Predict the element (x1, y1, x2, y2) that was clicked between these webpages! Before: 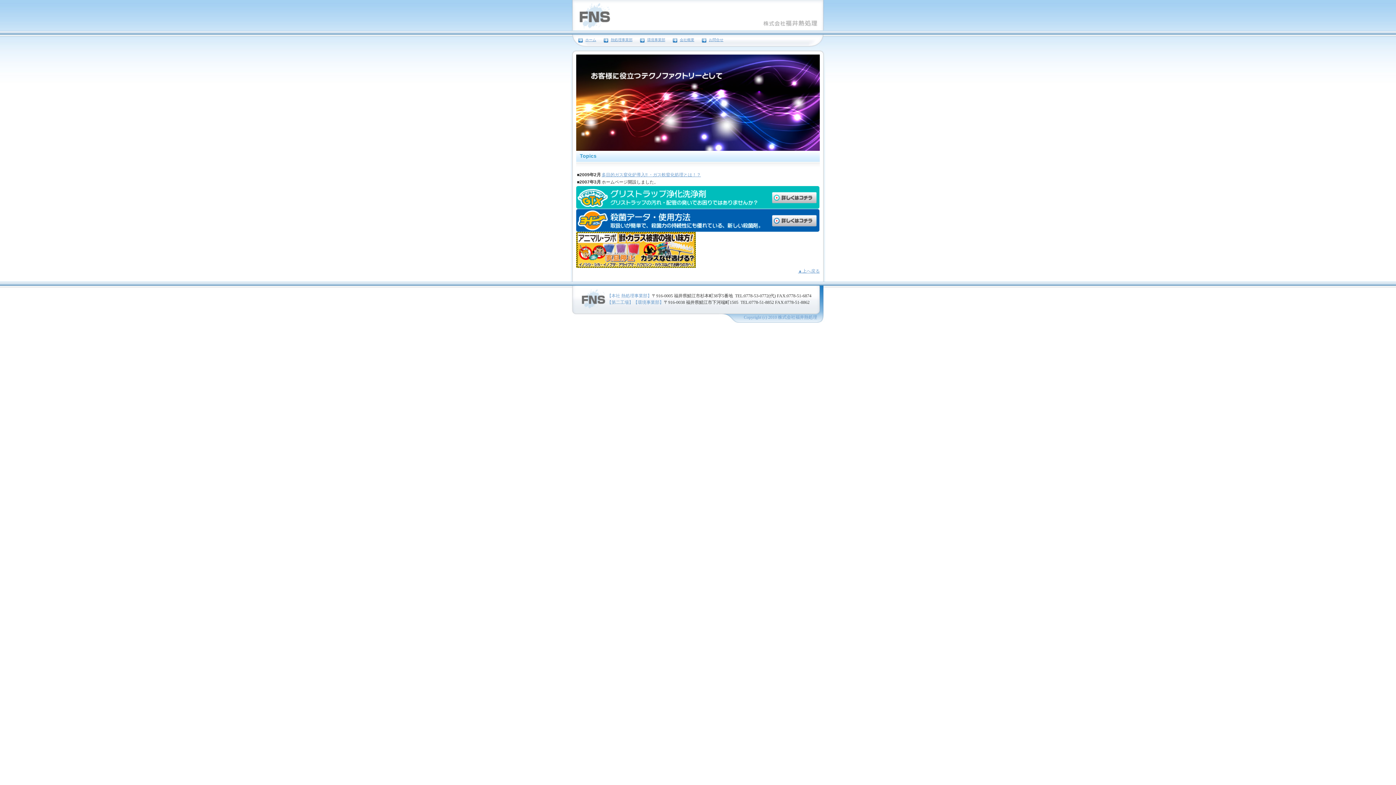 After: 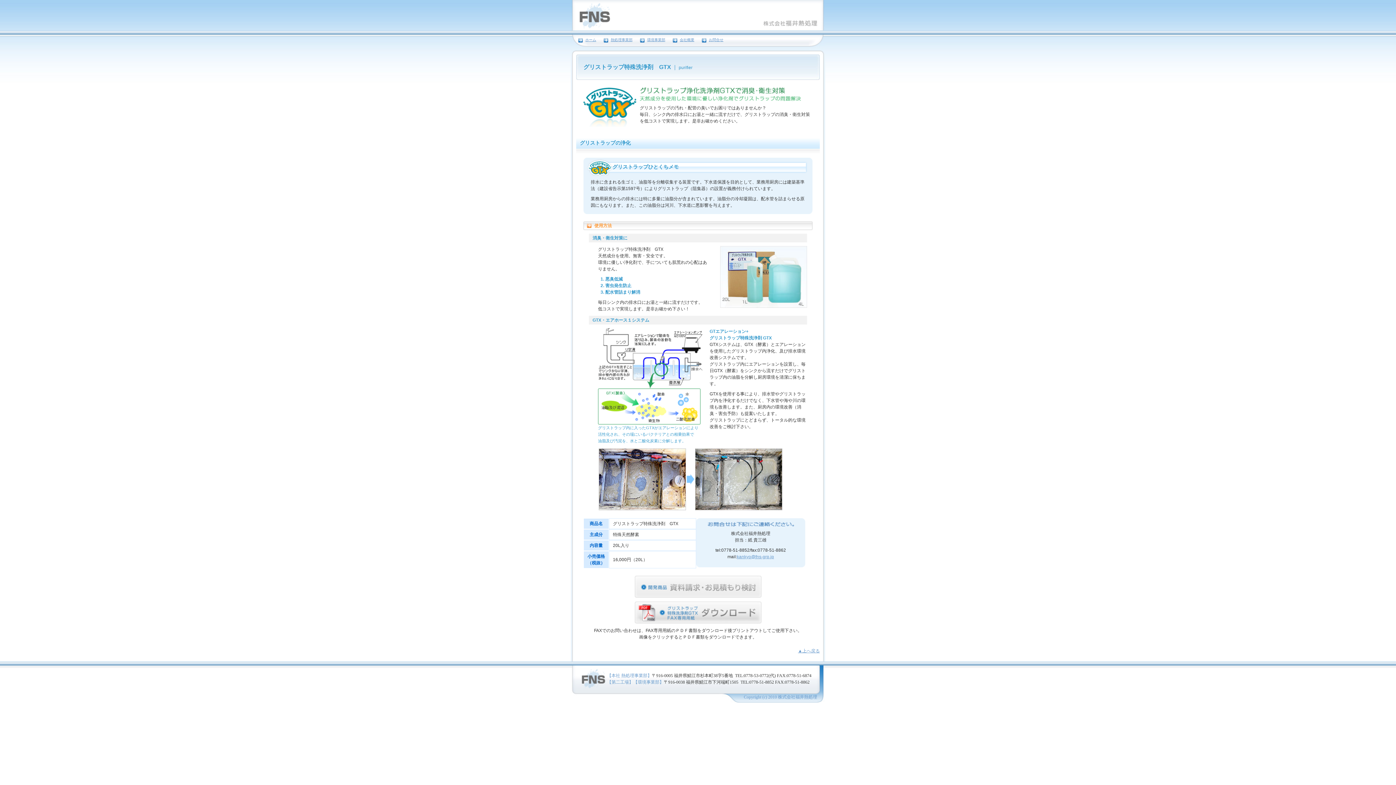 Action: bbox: (576, 186, 820, 209)